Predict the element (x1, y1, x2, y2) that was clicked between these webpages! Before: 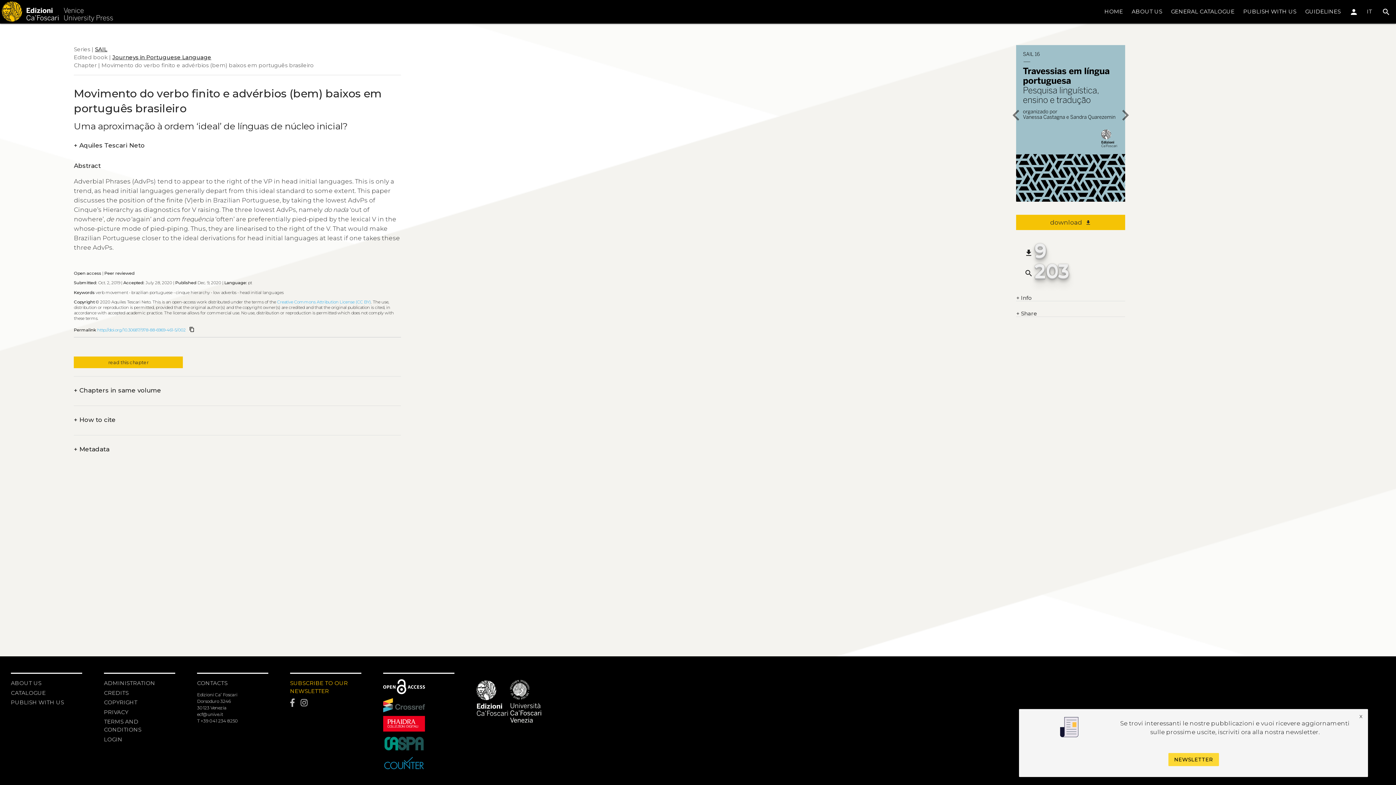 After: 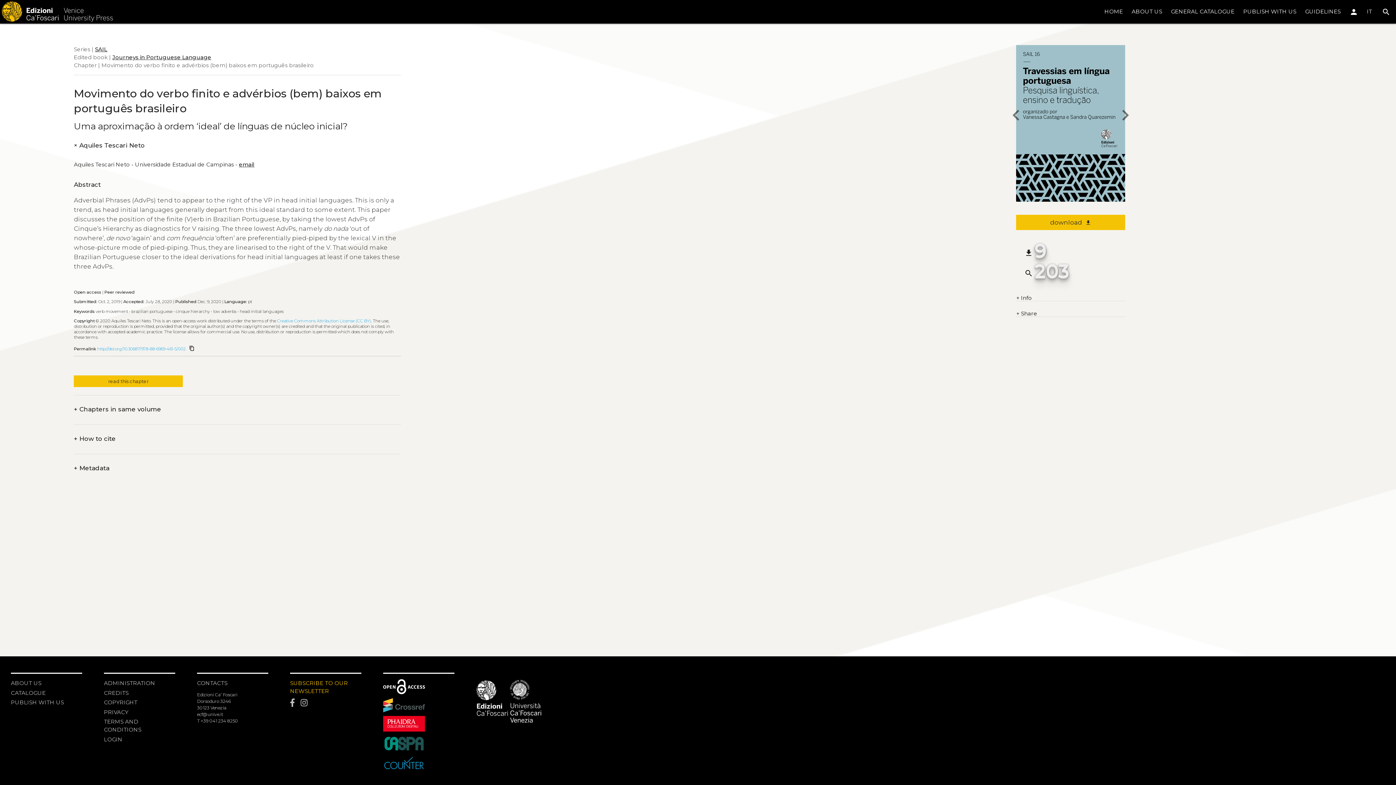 Action: label: + Aquiles Tescari Neto bbox: (73, 142, 144, 148)